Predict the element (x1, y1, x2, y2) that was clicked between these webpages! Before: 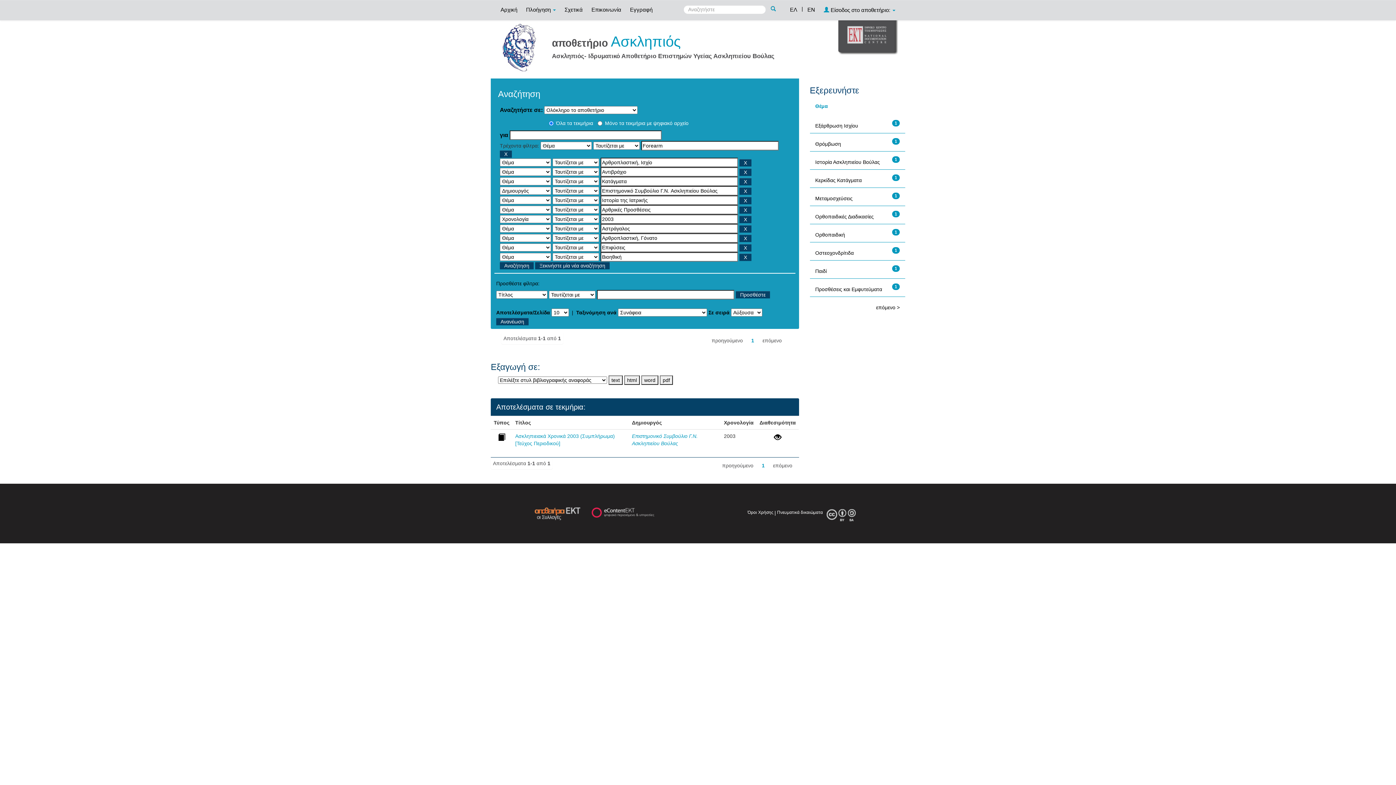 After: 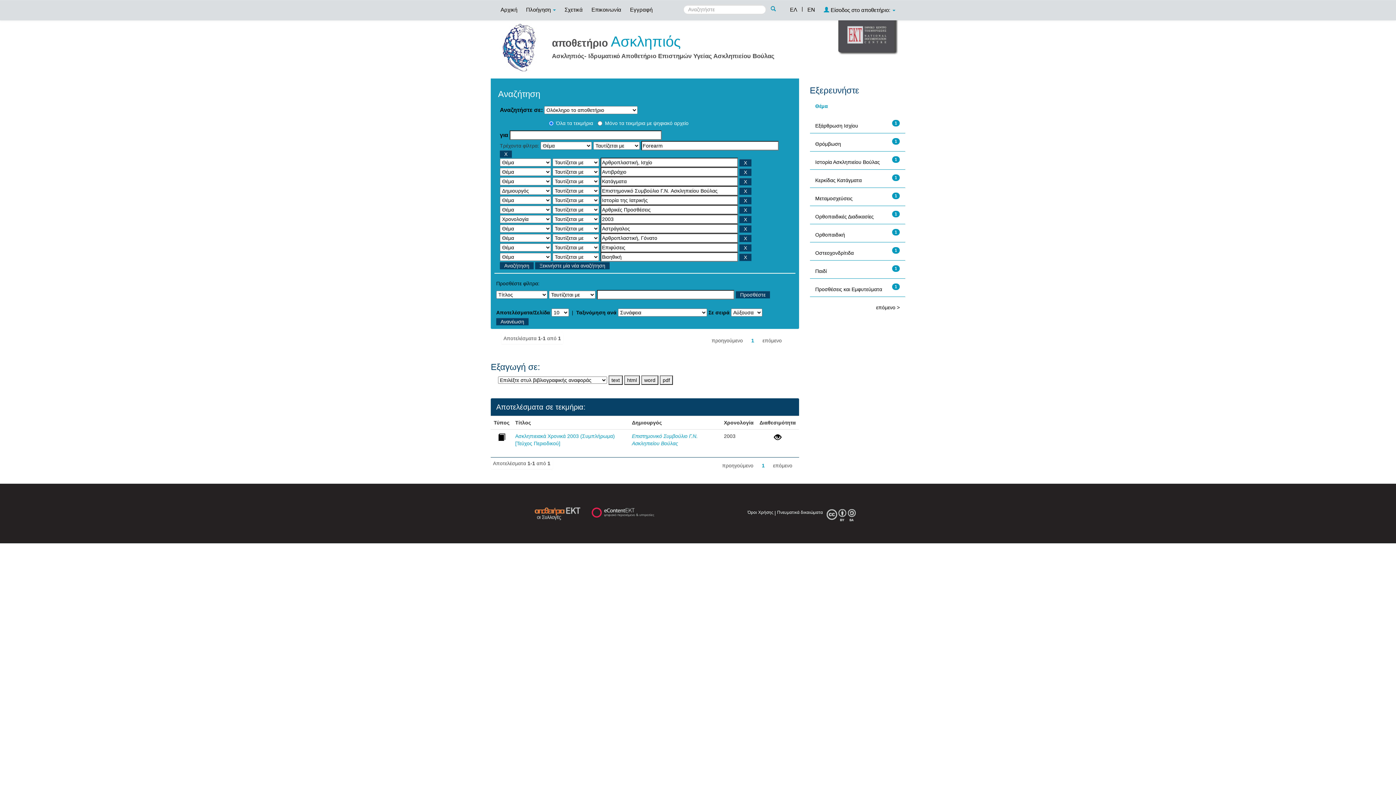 Action: label: ΕΛ bbox: (786, 0, 801, 18)